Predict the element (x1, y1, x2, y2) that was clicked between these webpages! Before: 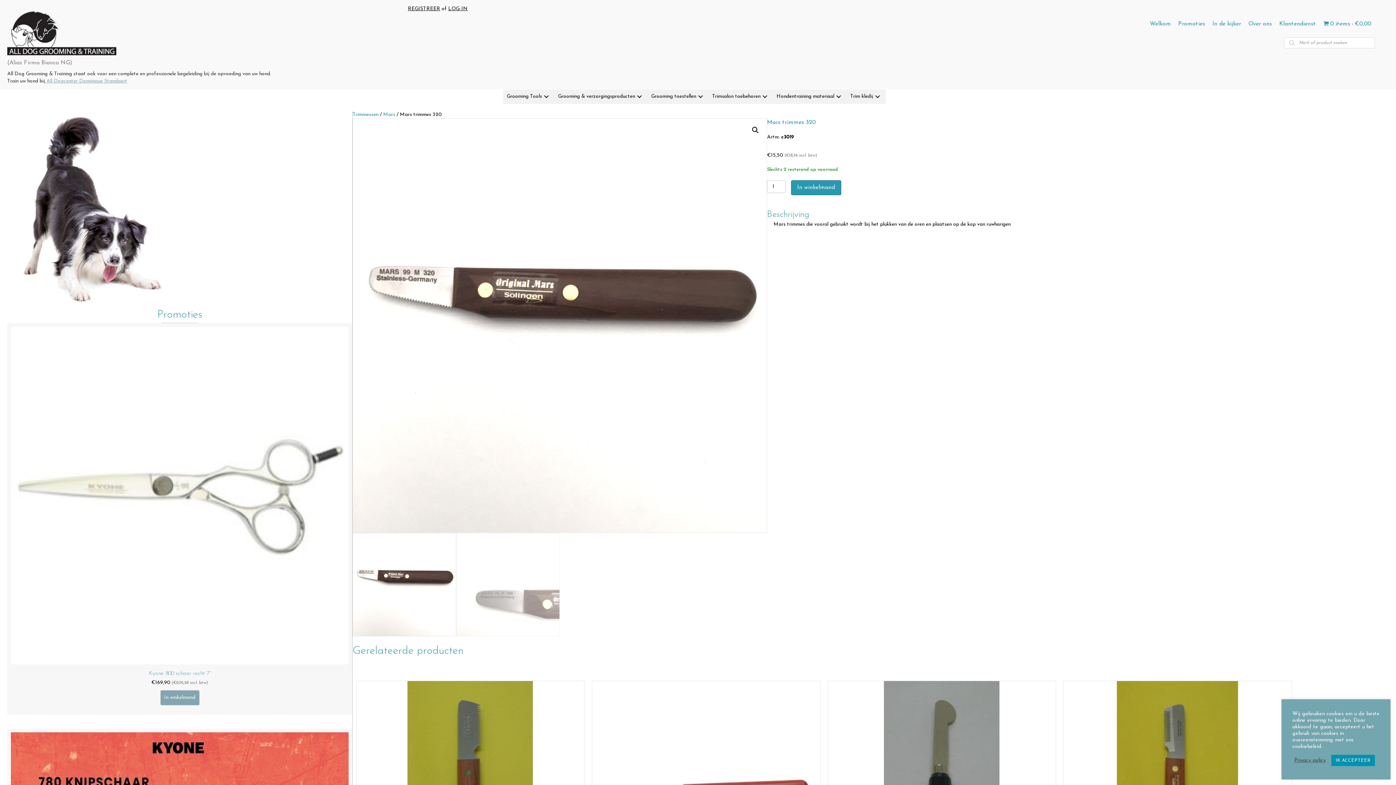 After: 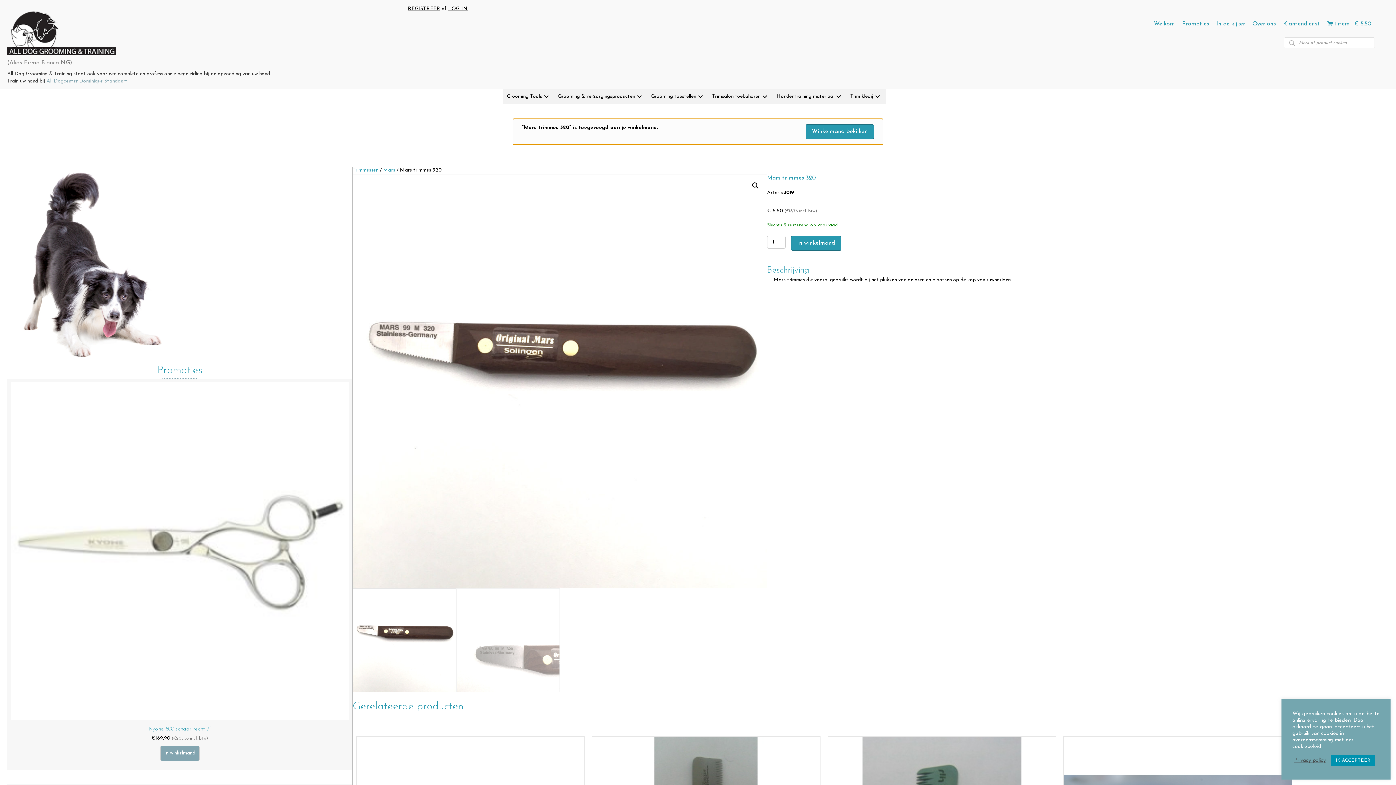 Action: label: In winkelmand bbox: (791, 180, 841, 195)